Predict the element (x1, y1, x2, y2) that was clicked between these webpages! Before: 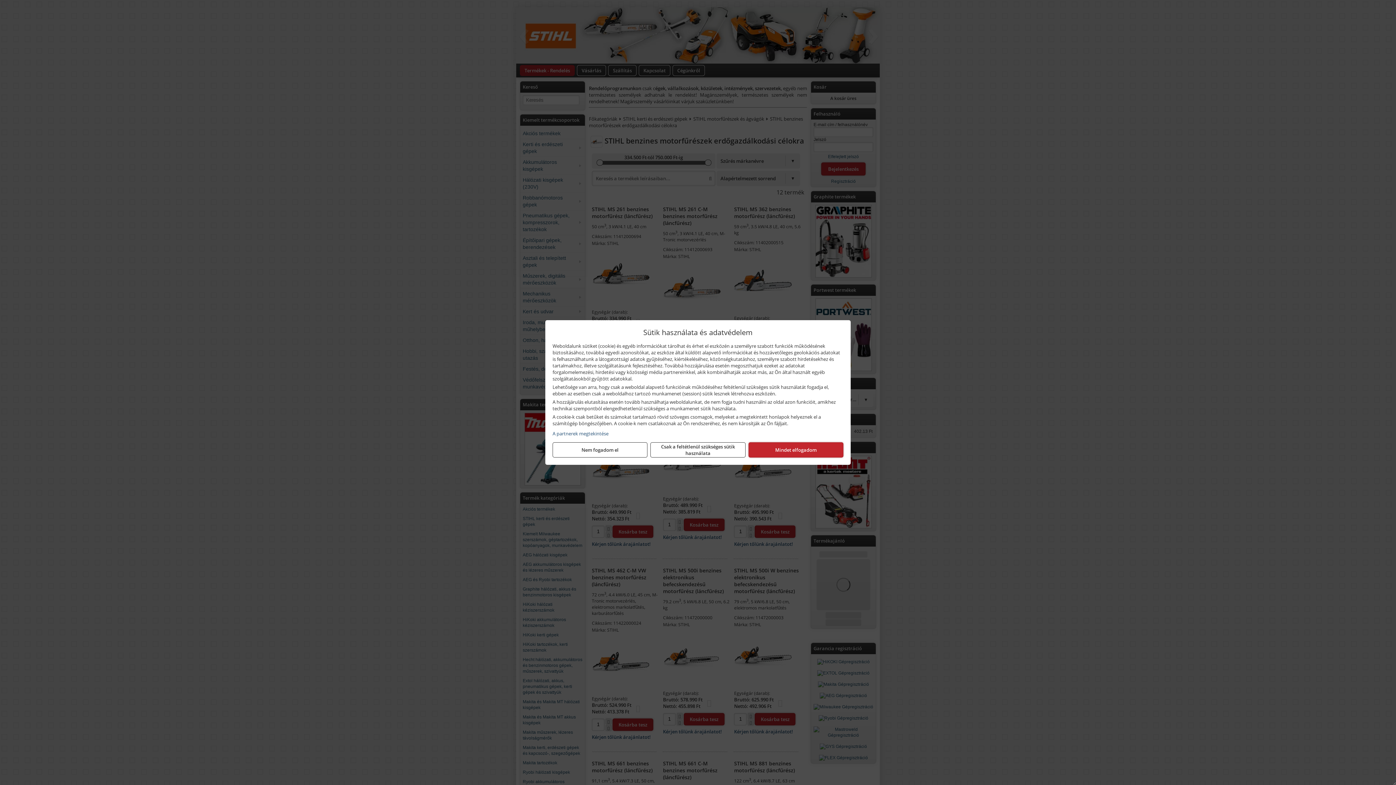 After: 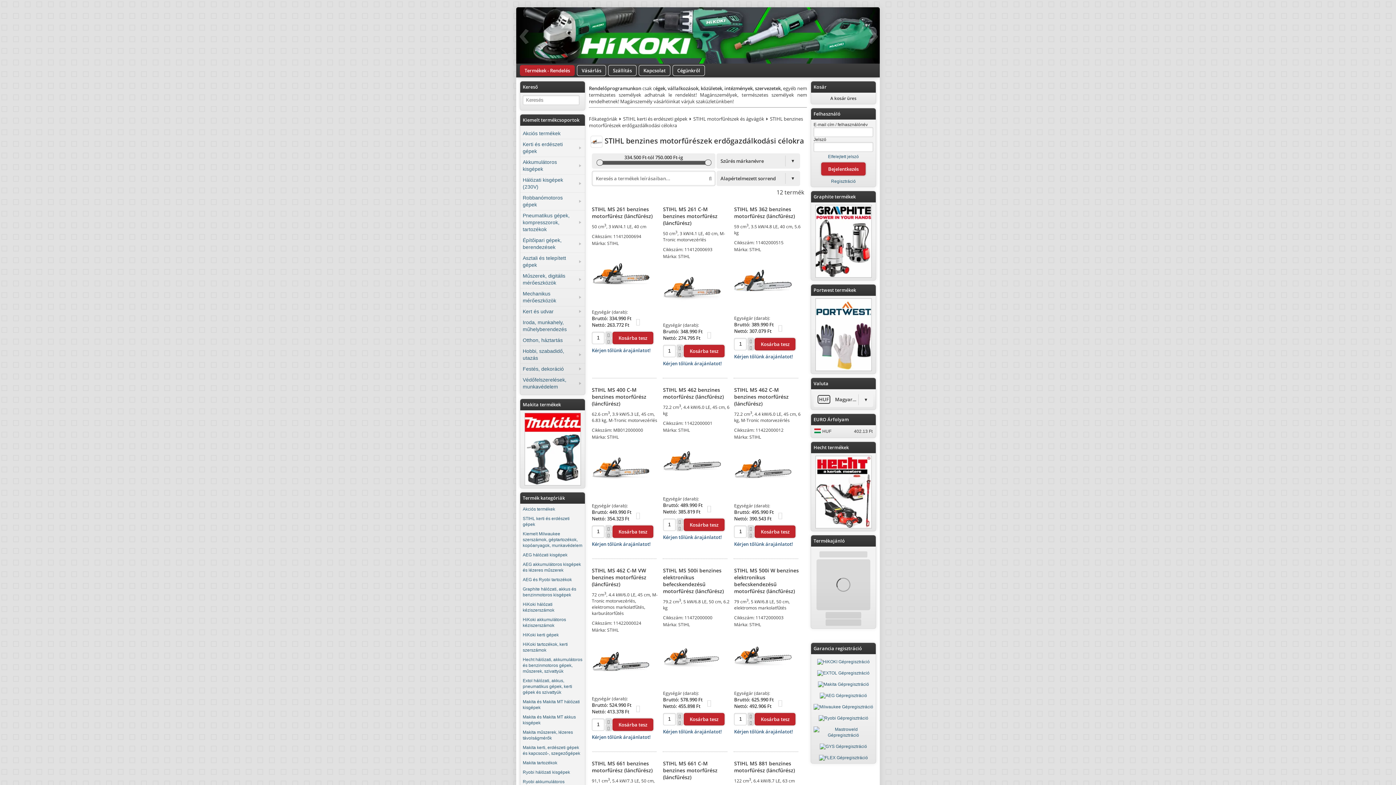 Action: label: Nem fogadom el bbox: (552, 442, 647, 457)